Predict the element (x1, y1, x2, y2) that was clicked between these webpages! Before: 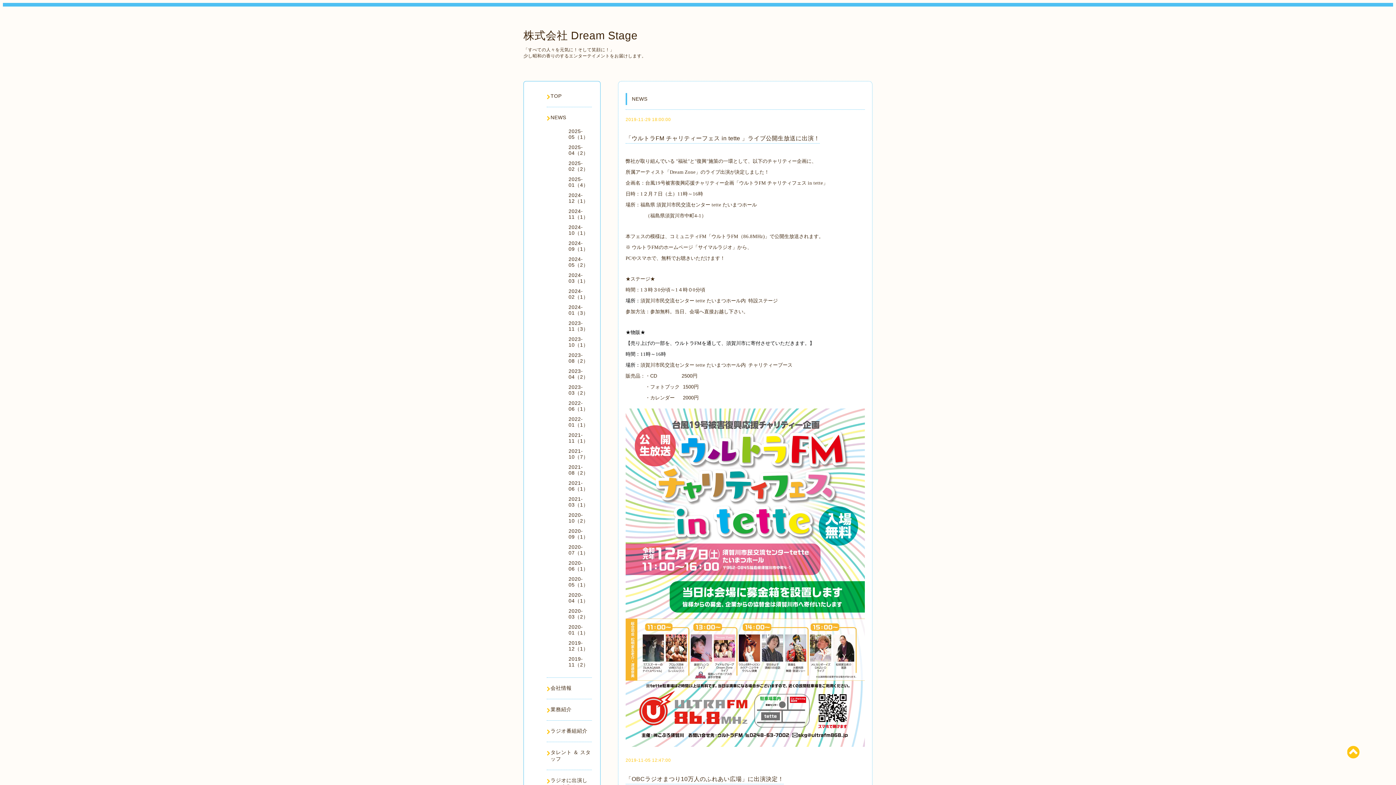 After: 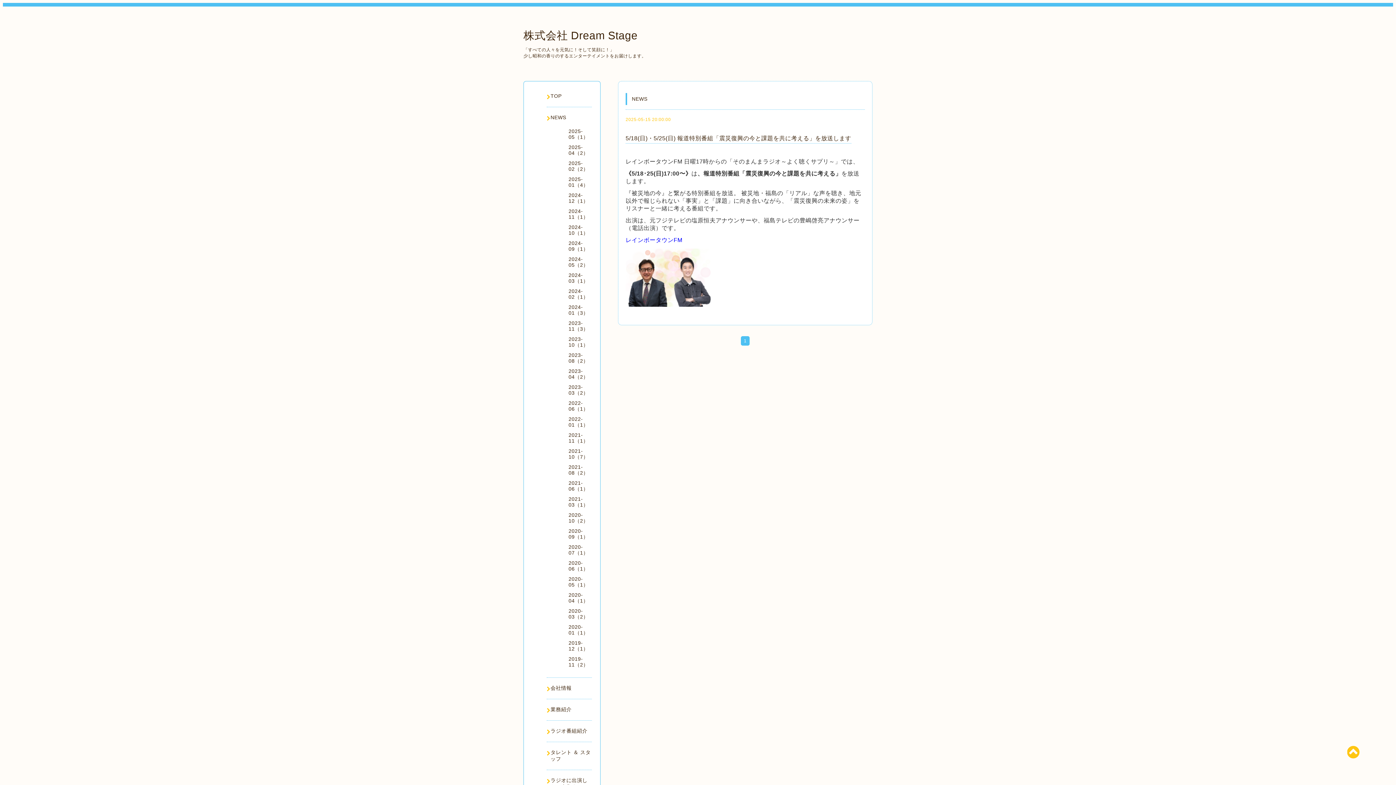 Action: bbox: (568, 128, 588, 140) label: 2025-05（1）